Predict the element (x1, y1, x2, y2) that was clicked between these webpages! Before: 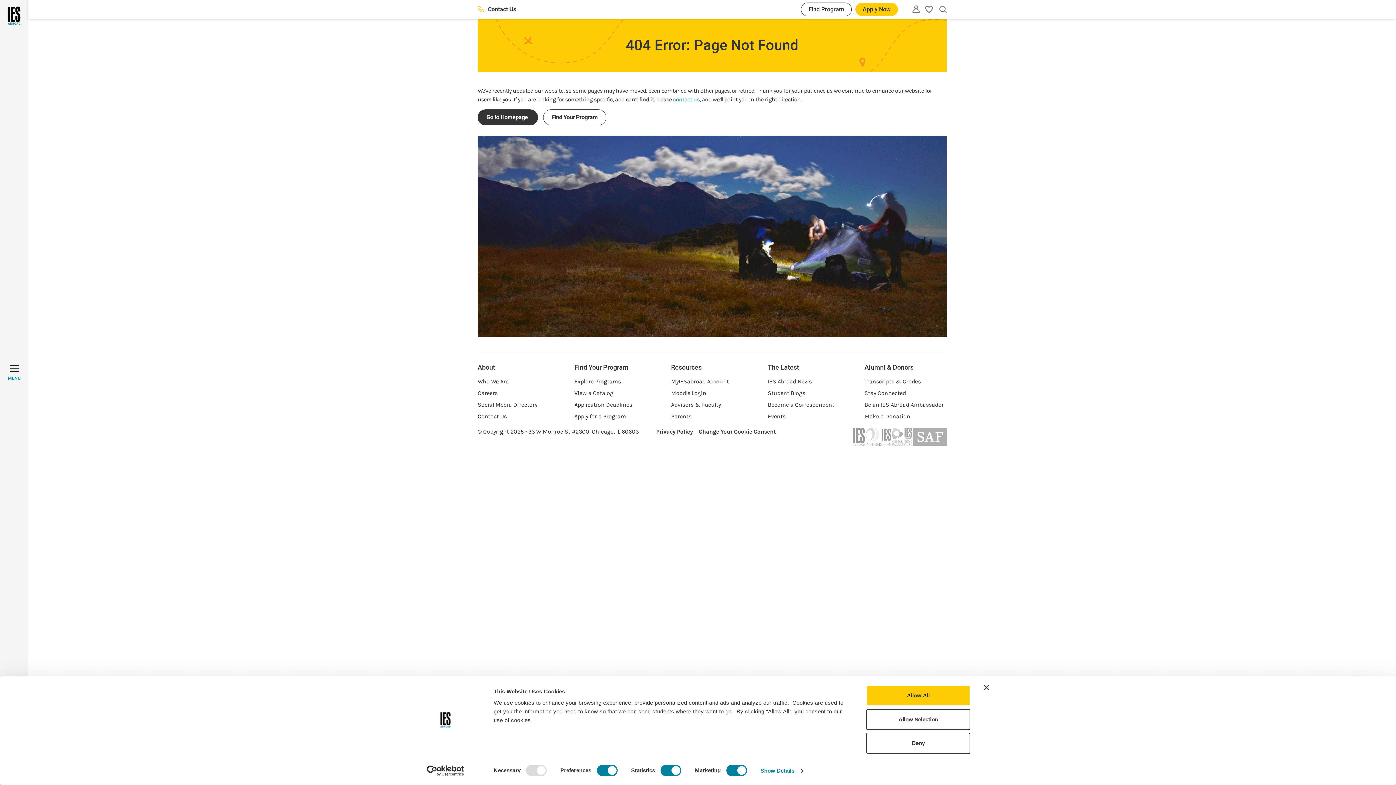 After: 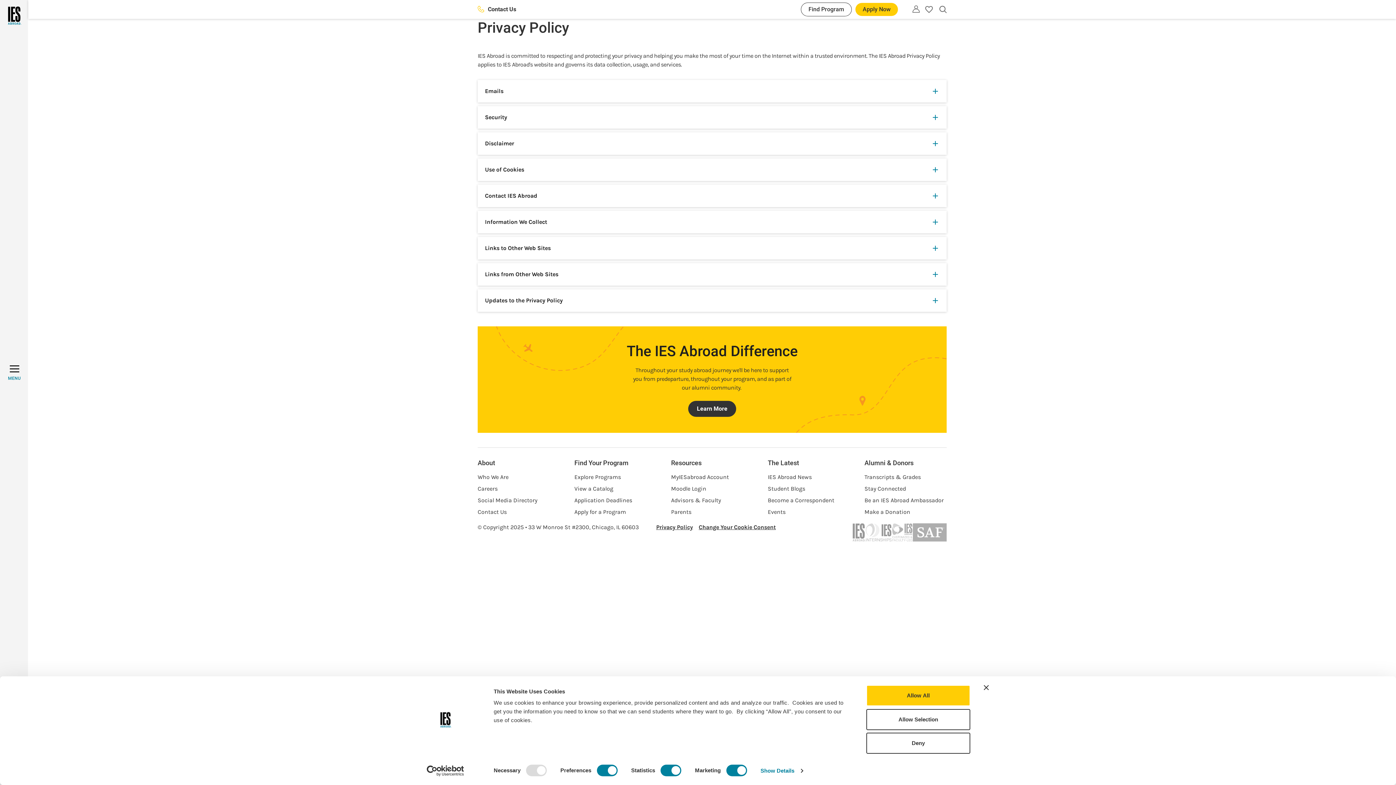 Action: bbox: (656, 428, 693, 435) label: Privacy Policy